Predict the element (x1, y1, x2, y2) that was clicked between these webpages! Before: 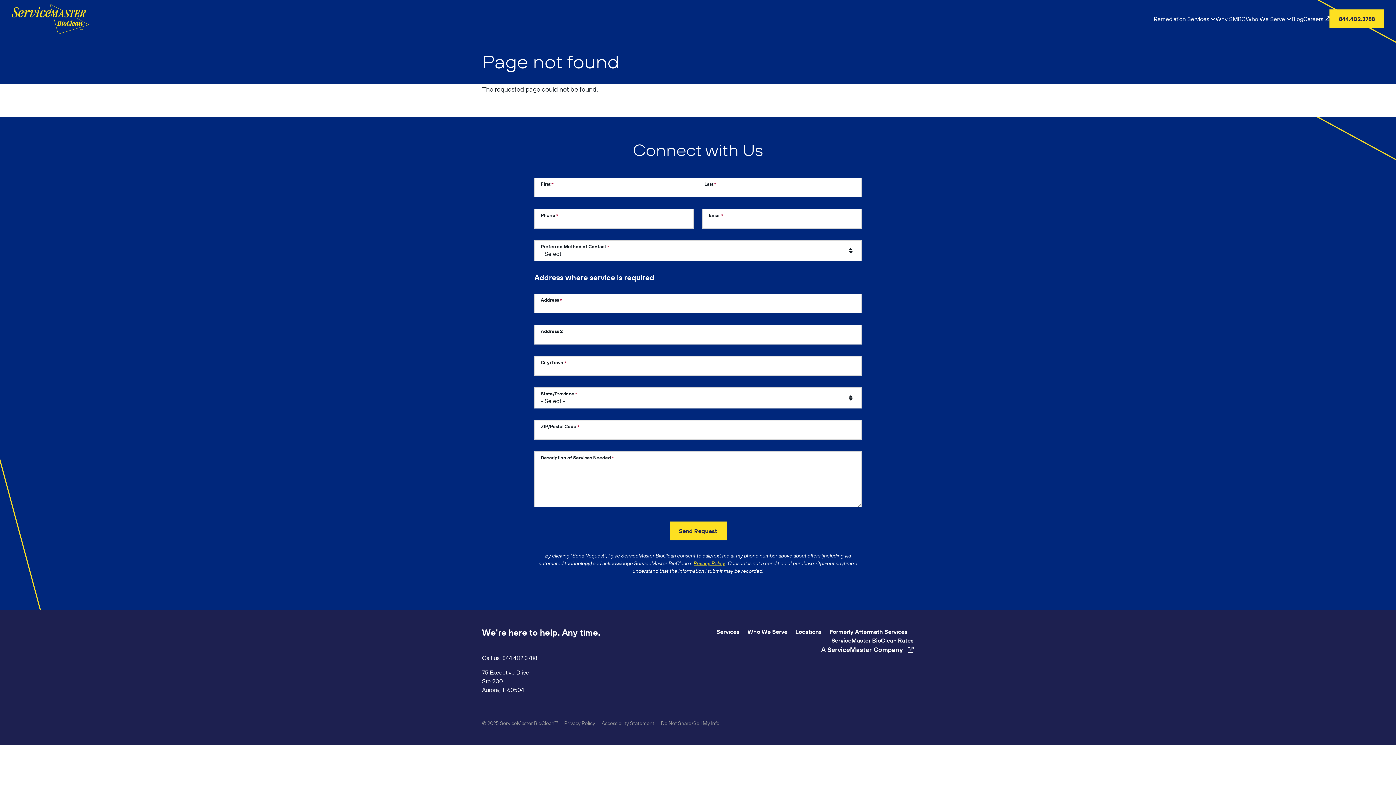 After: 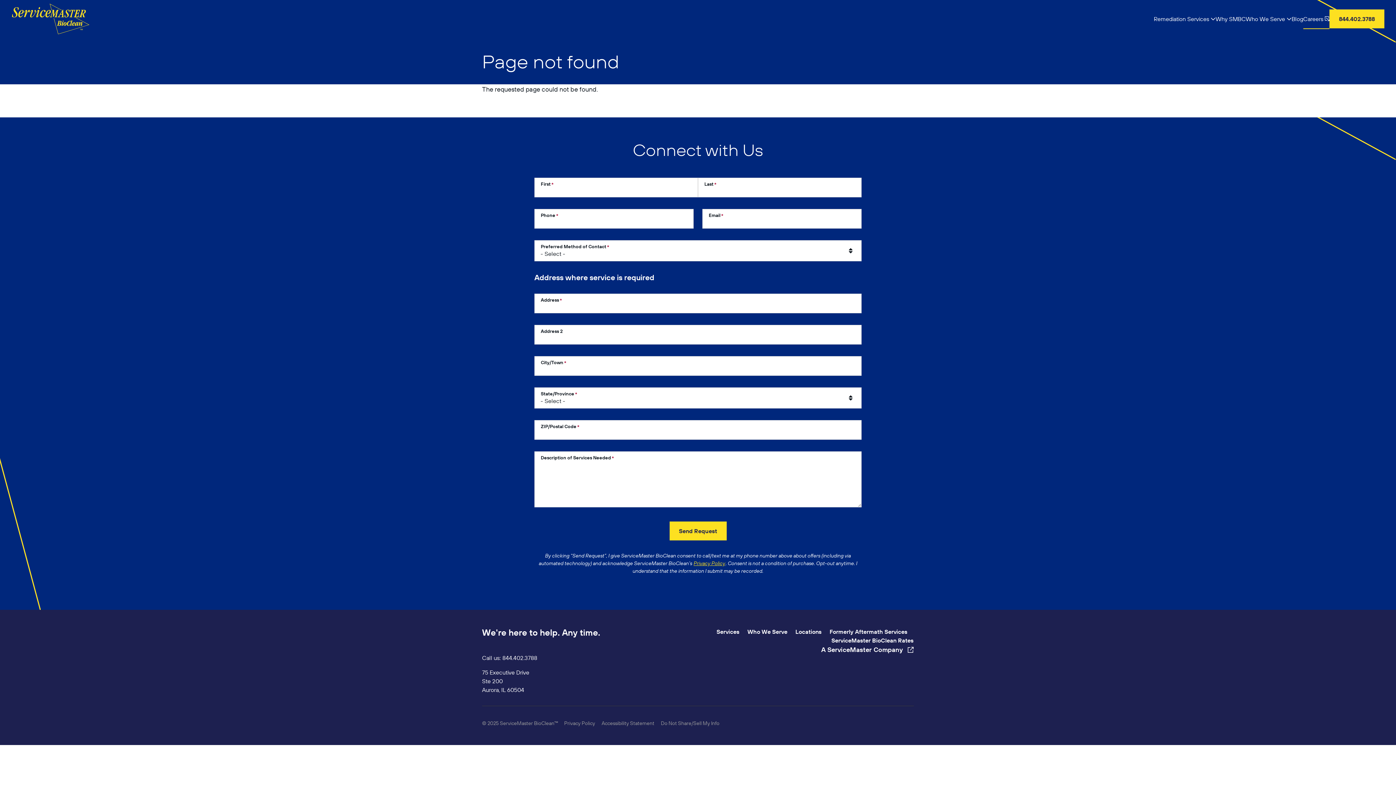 Action: bbox: (1303, 8, 1329, 29) label: Careers
(opens in a new window)